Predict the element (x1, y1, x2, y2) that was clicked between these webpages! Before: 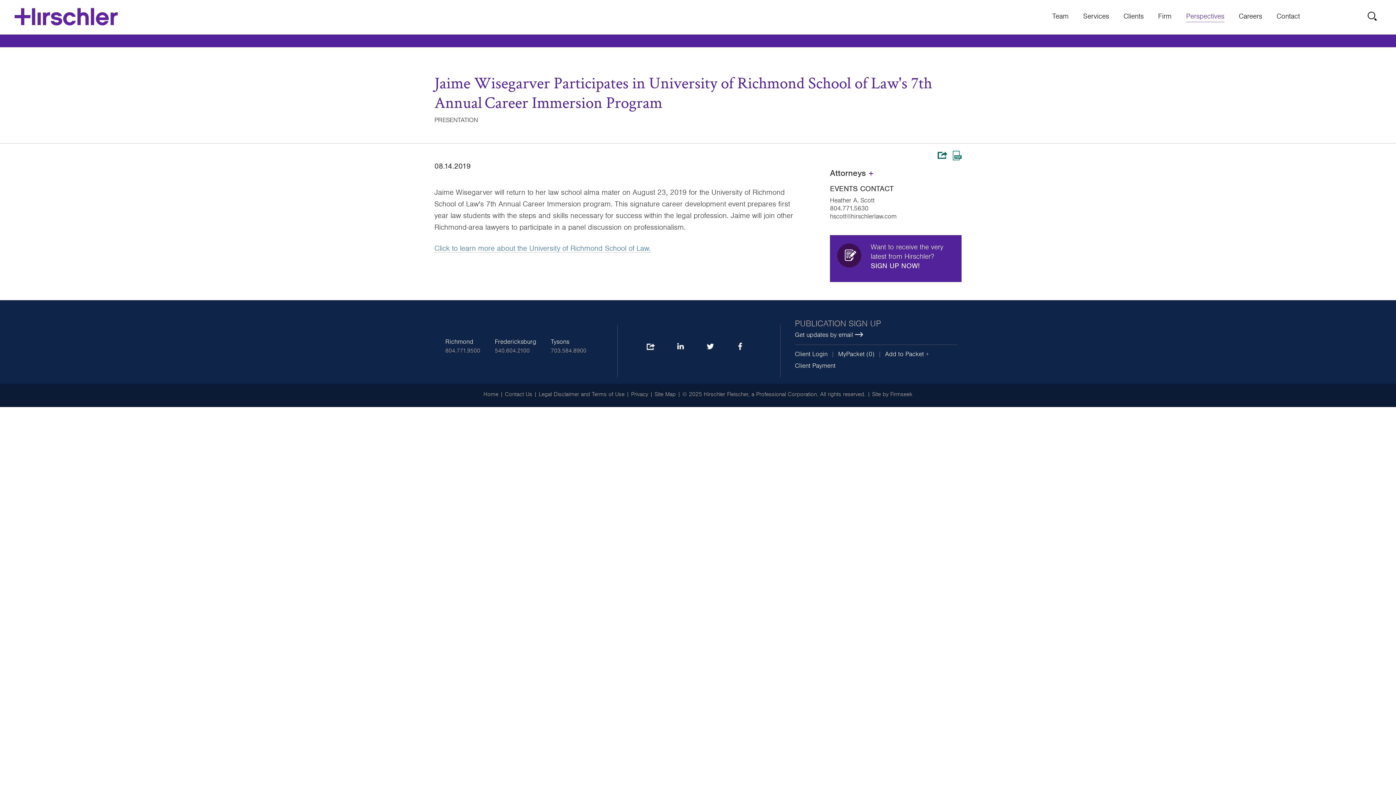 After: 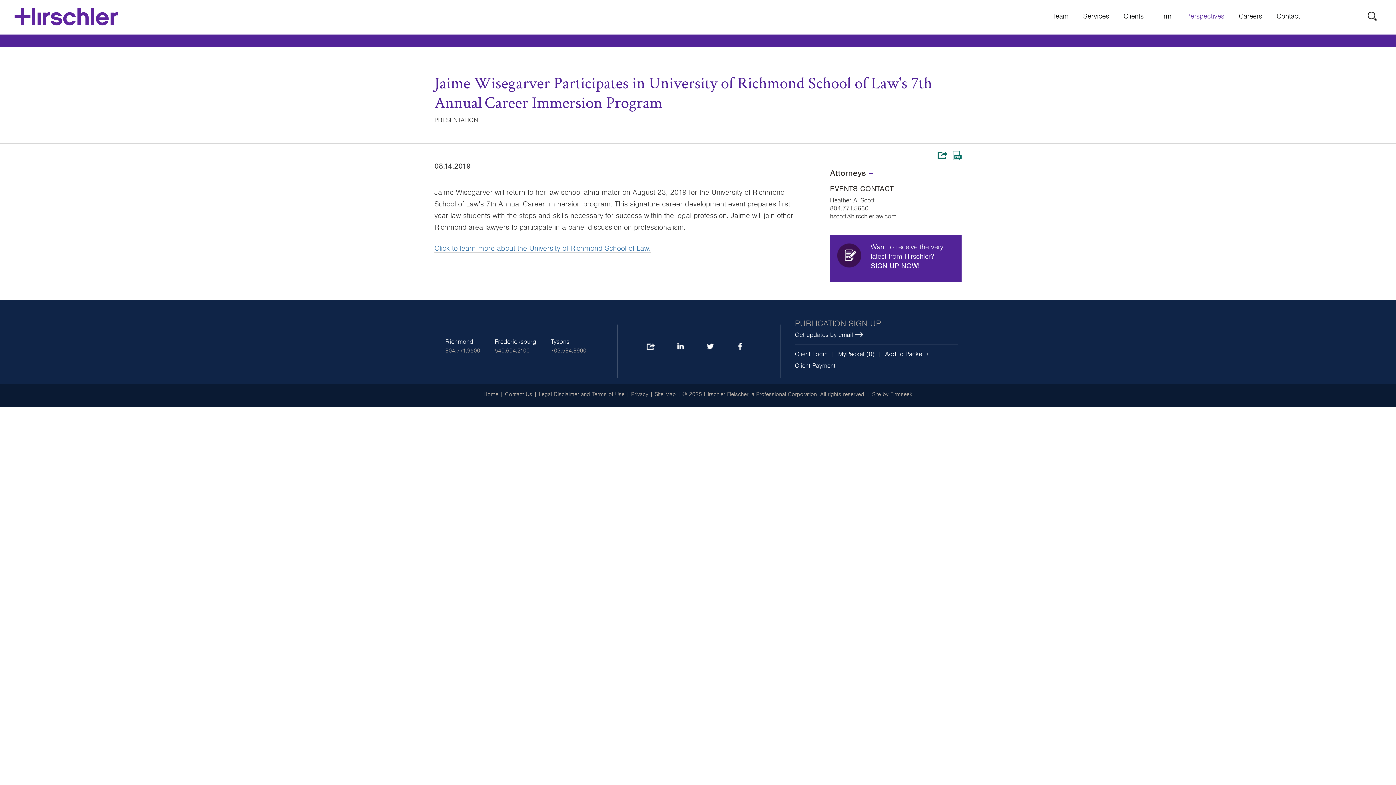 Action: label: LinkedIn bbox: (676, 342, 684, 351)